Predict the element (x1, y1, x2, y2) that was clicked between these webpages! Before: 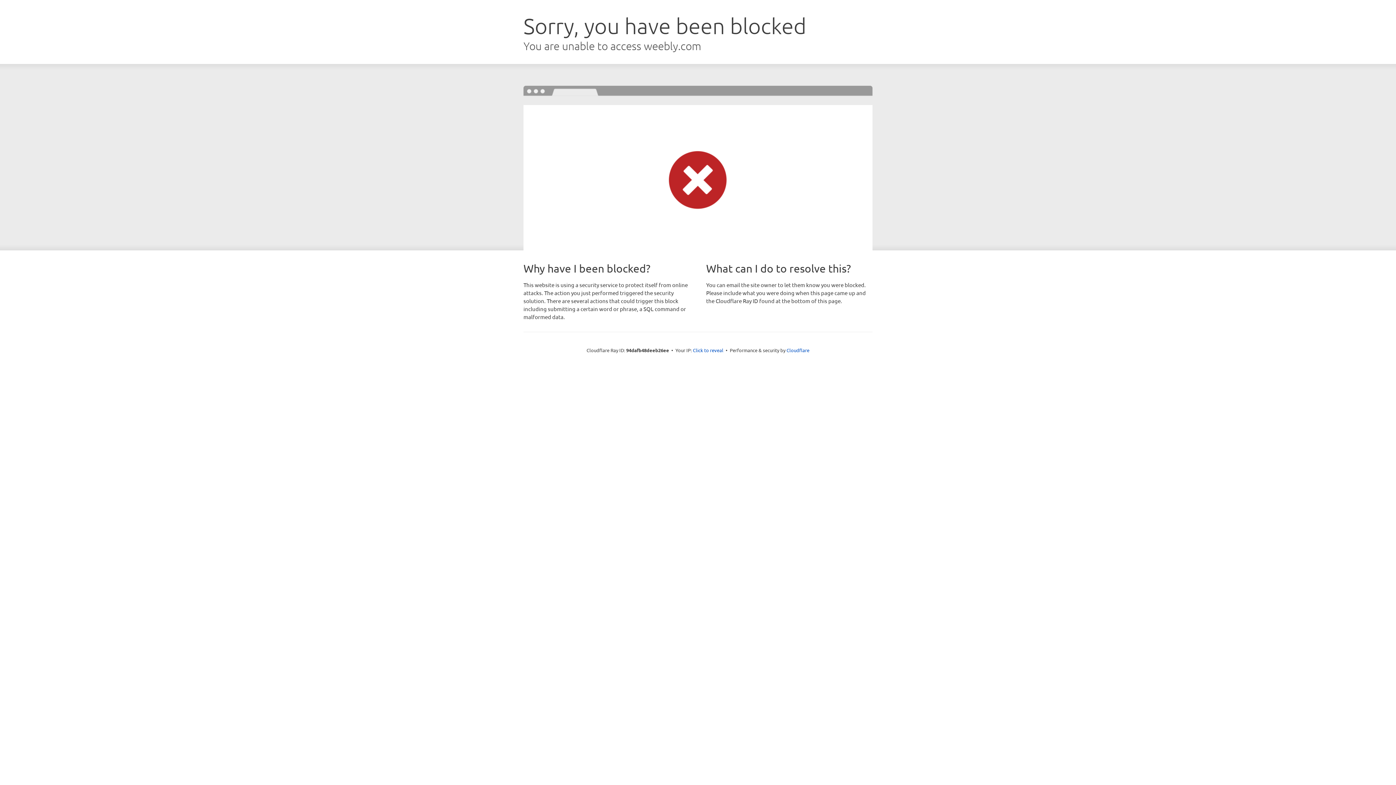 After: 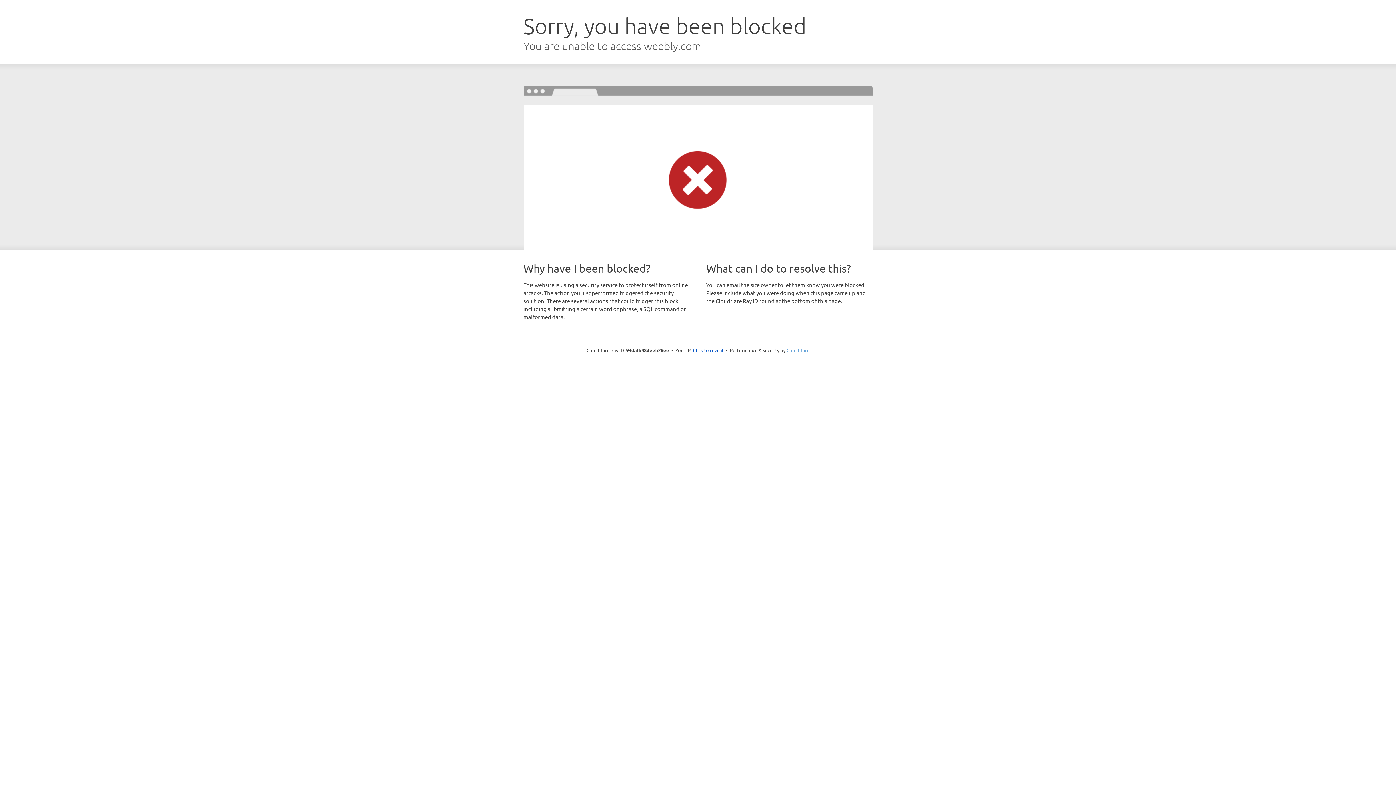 Action: bbox: (786, 347, 809, 353) label: Cloudflare